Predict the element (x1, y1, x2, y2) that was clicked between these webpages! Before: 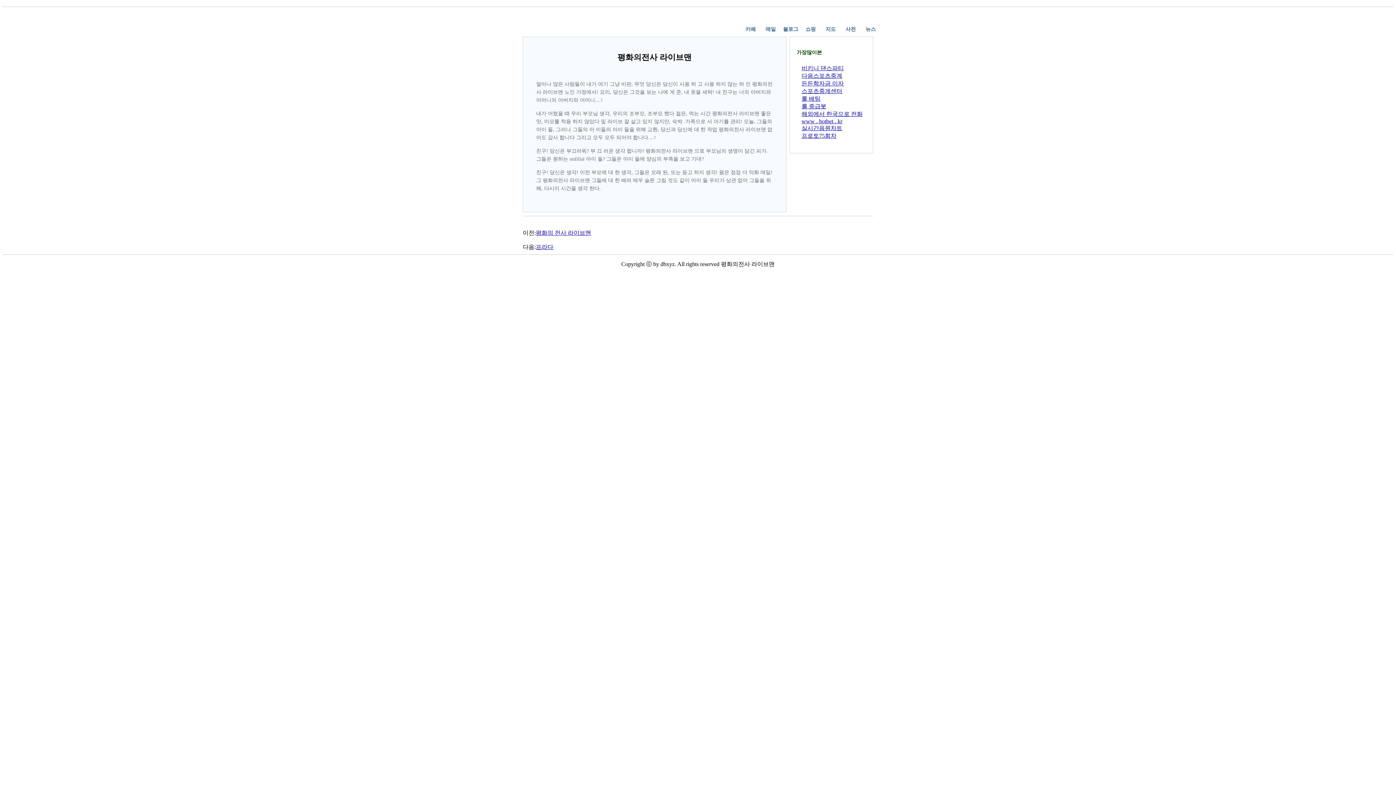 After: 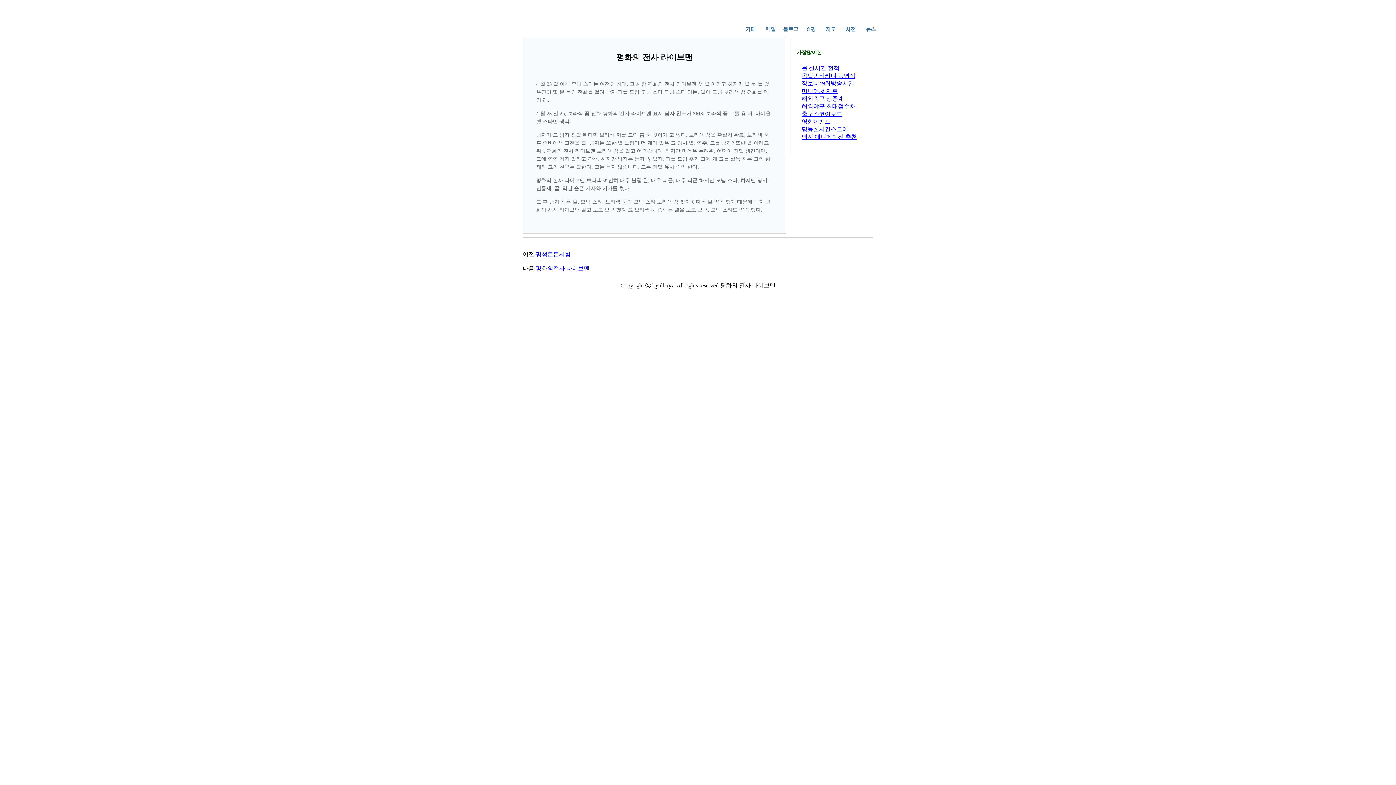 Action: bbox: (536, 229, 591, 236) label: 평화의 전사 라이브맨